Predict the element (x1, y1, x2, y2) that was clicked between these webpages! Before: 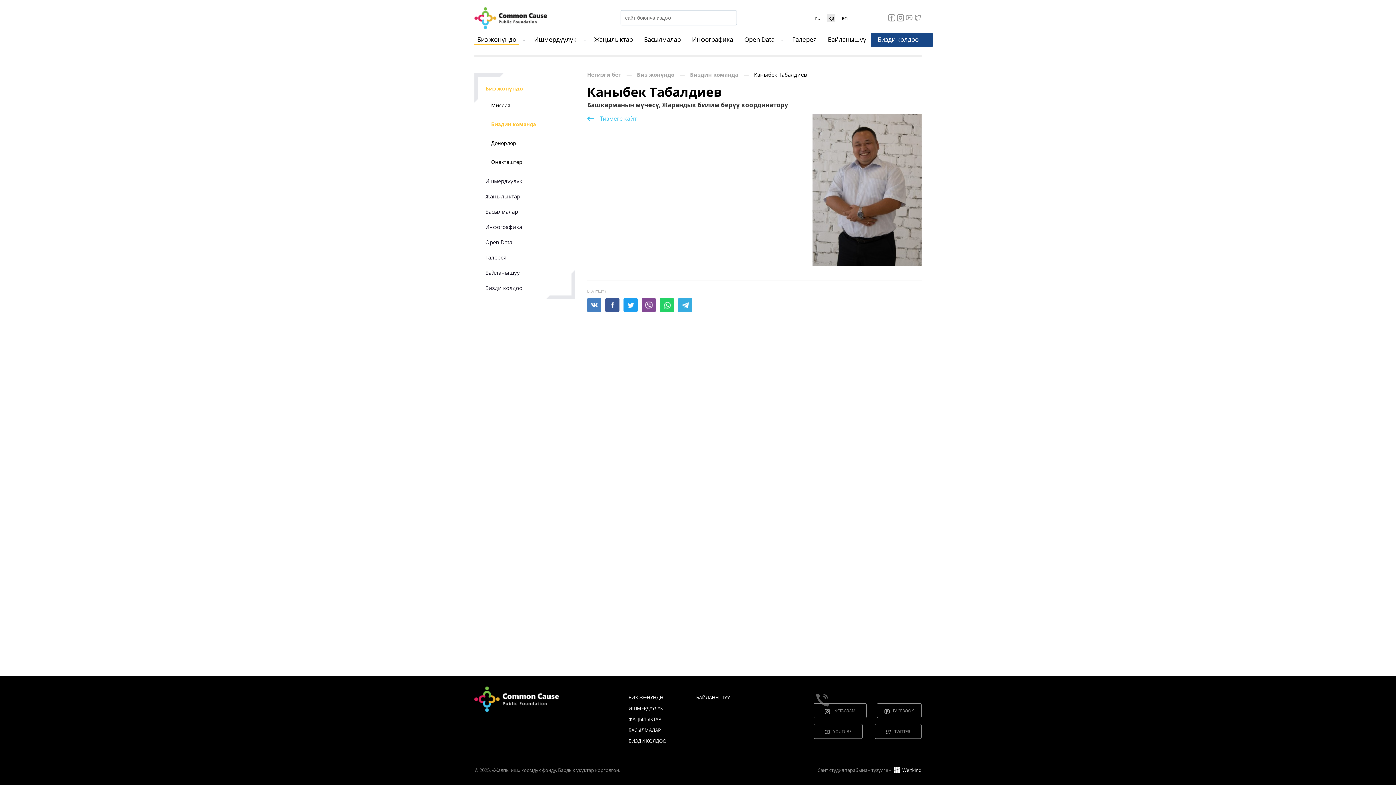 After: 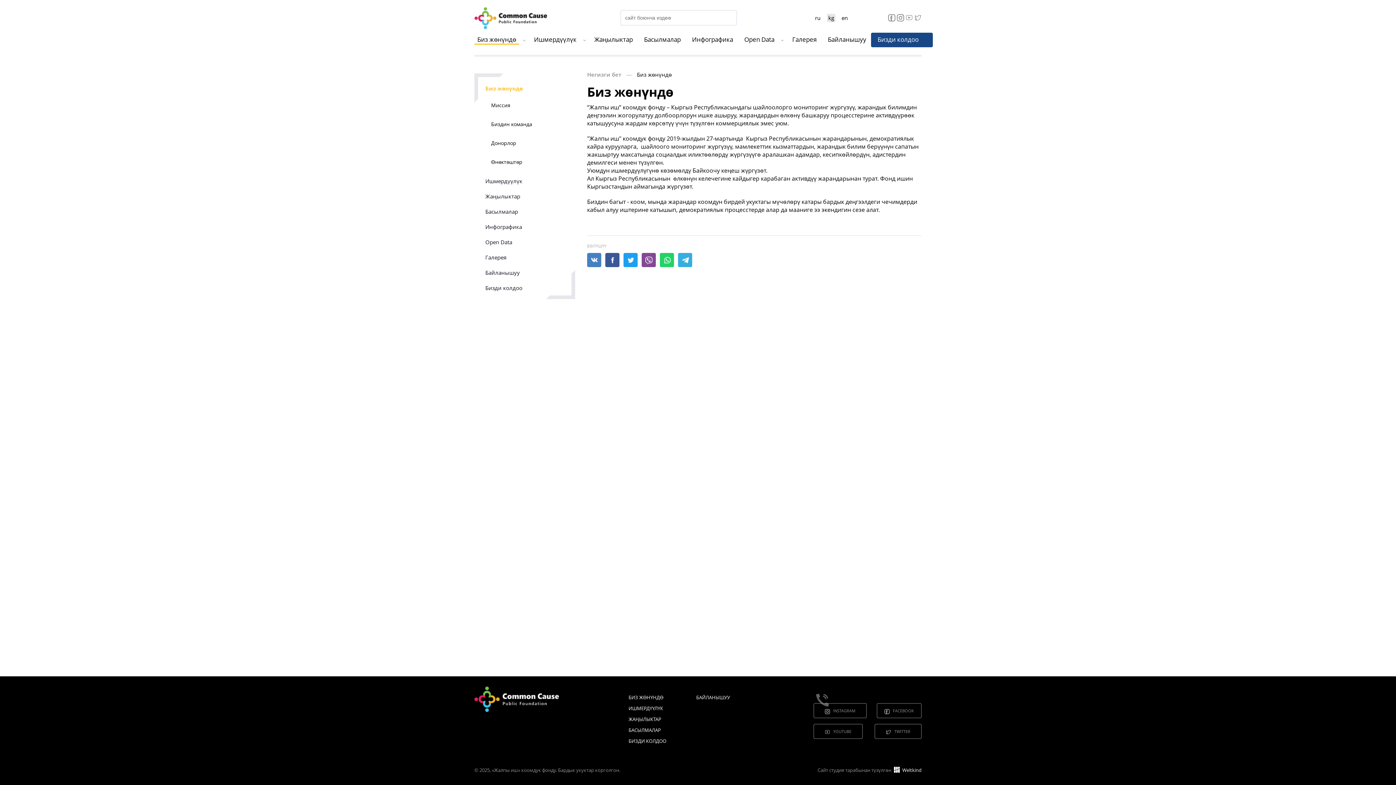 Action: label: Биз жөнүндө bbox: (474, 34, 519, 44)